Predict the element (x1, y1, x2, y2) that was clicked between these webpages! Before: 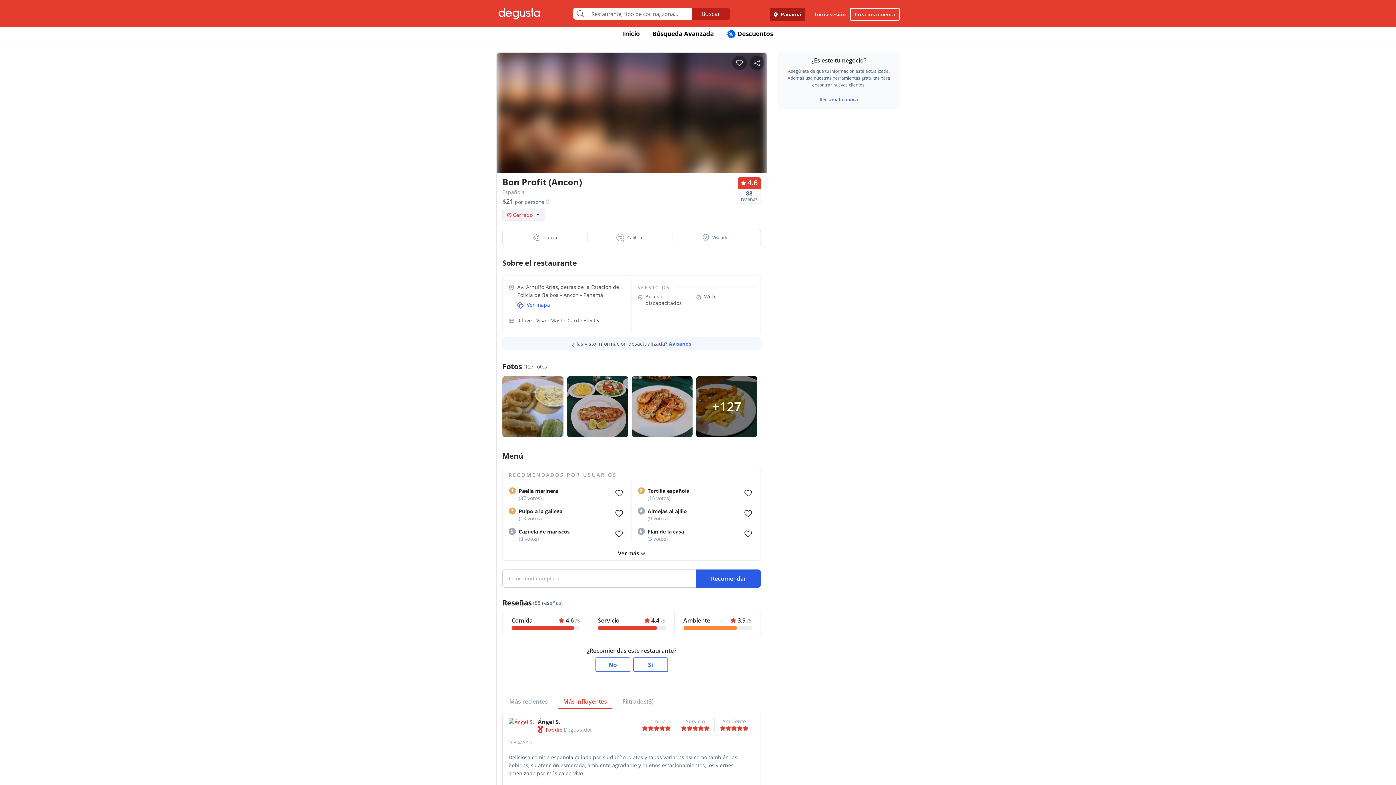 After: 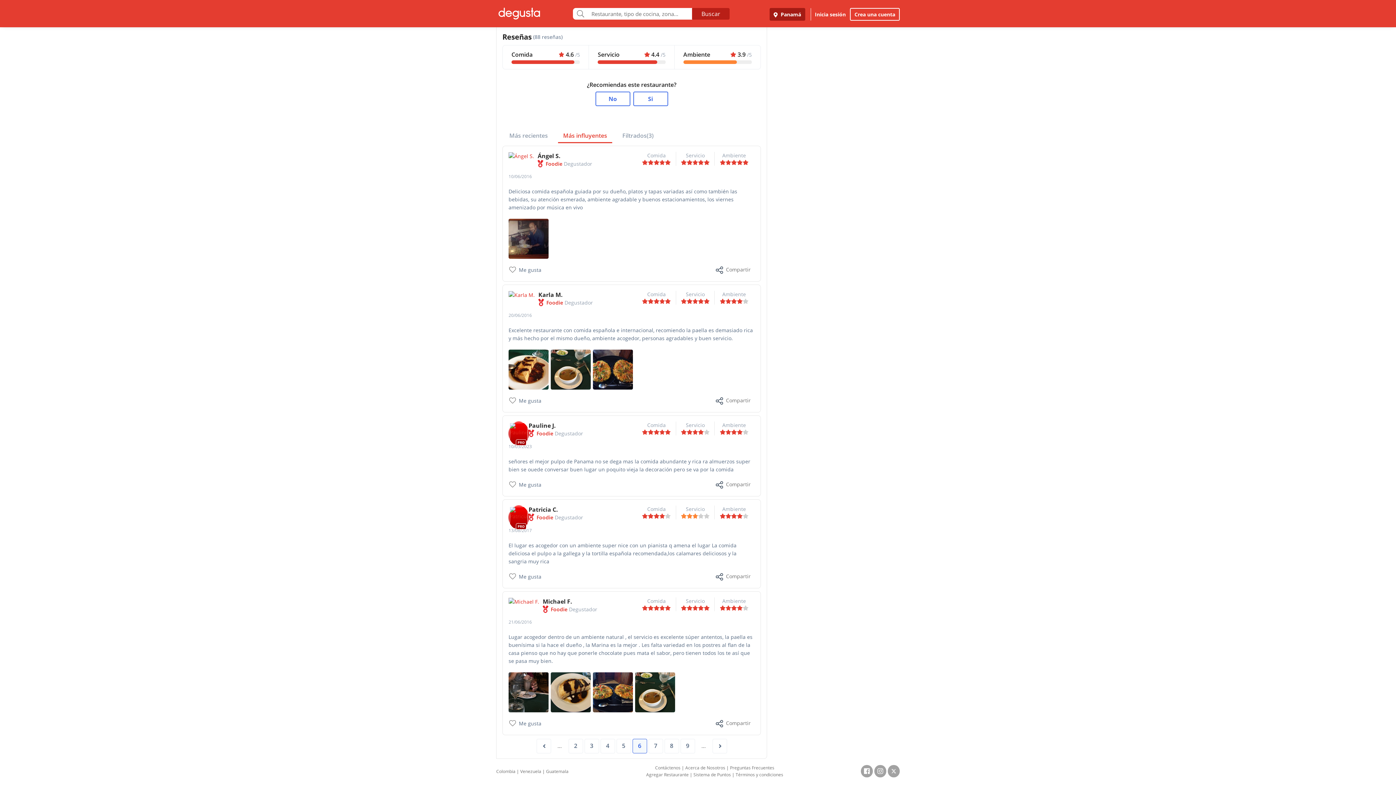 Action: bbox: (737, 177, 761, 203) label: 4.6
88
reseñas